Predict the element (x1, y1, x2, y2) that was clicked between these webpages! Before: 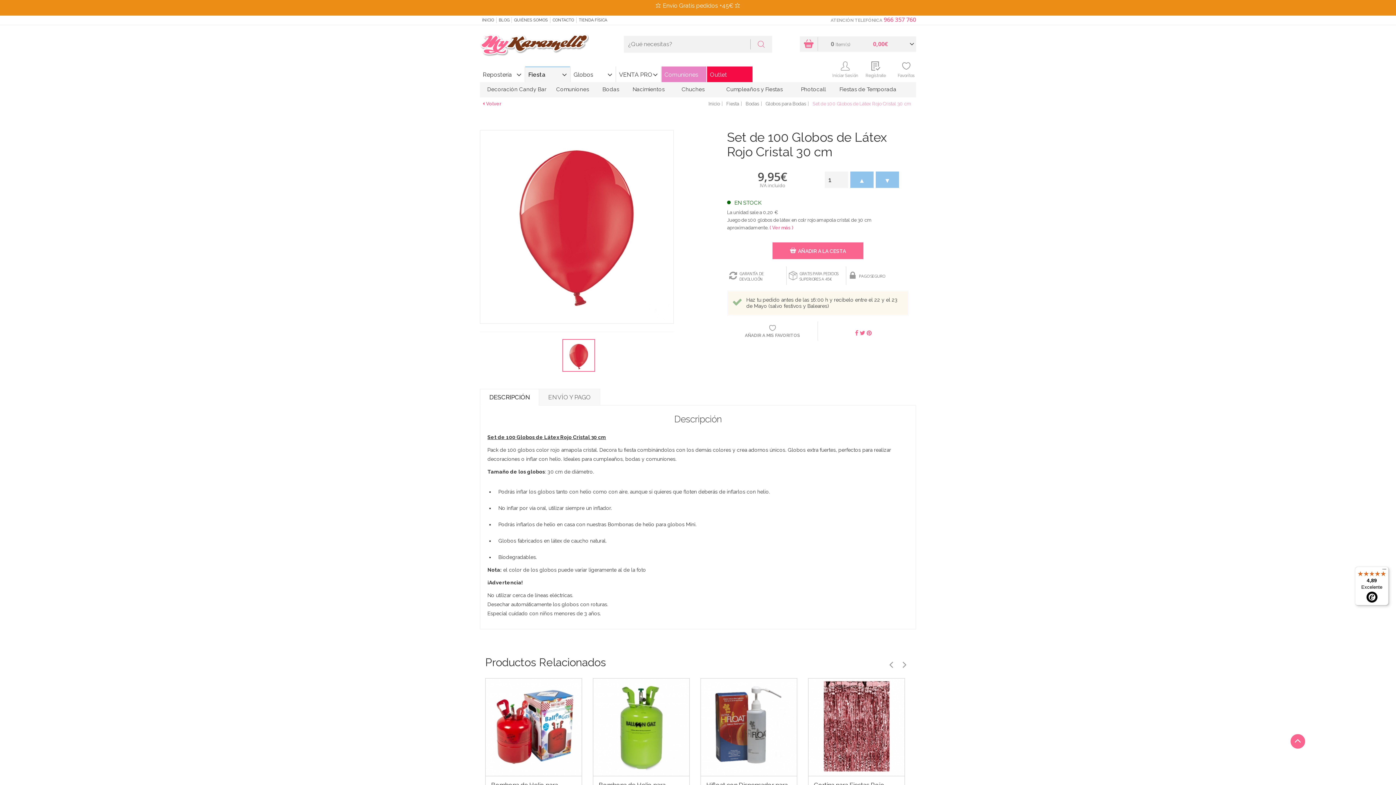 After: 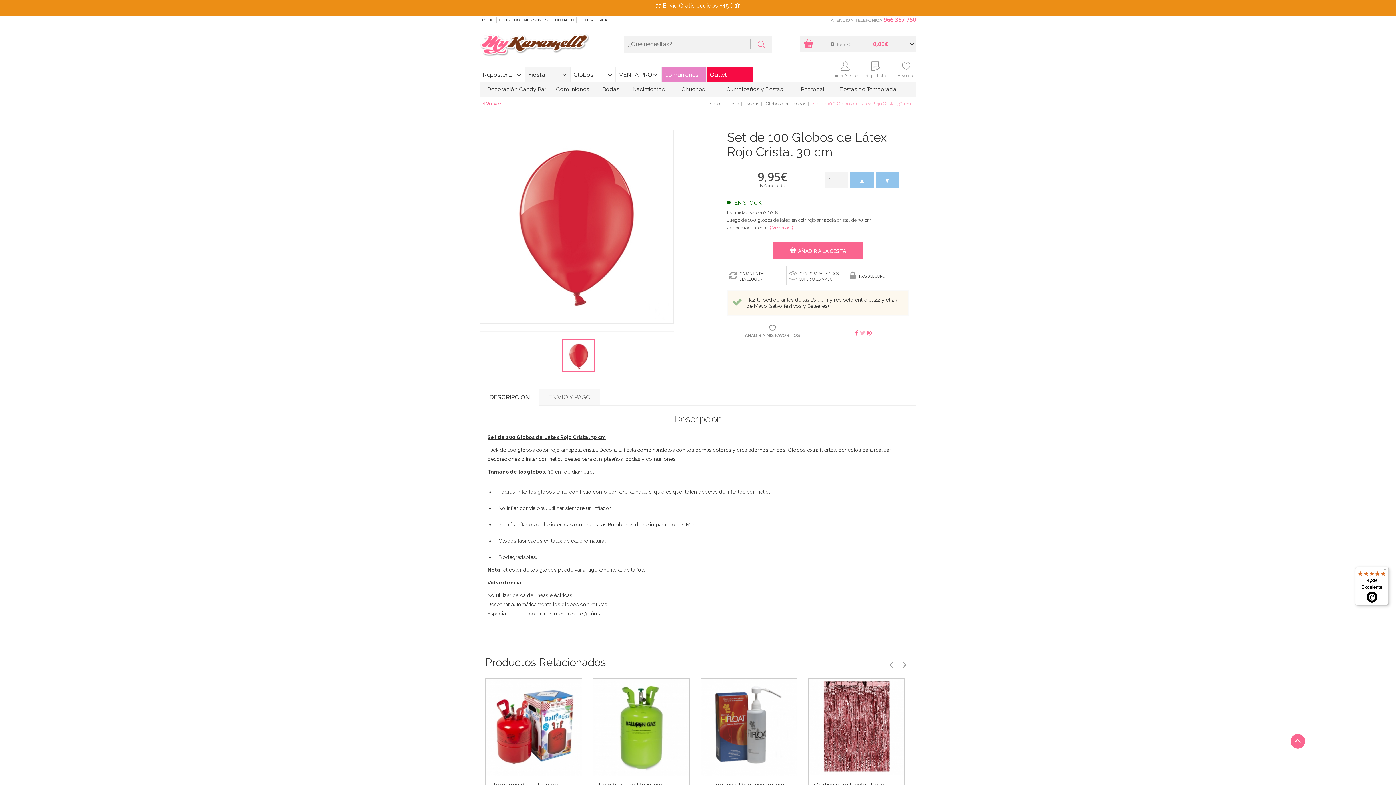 Action: bbox: (860, 329, 865, 336)